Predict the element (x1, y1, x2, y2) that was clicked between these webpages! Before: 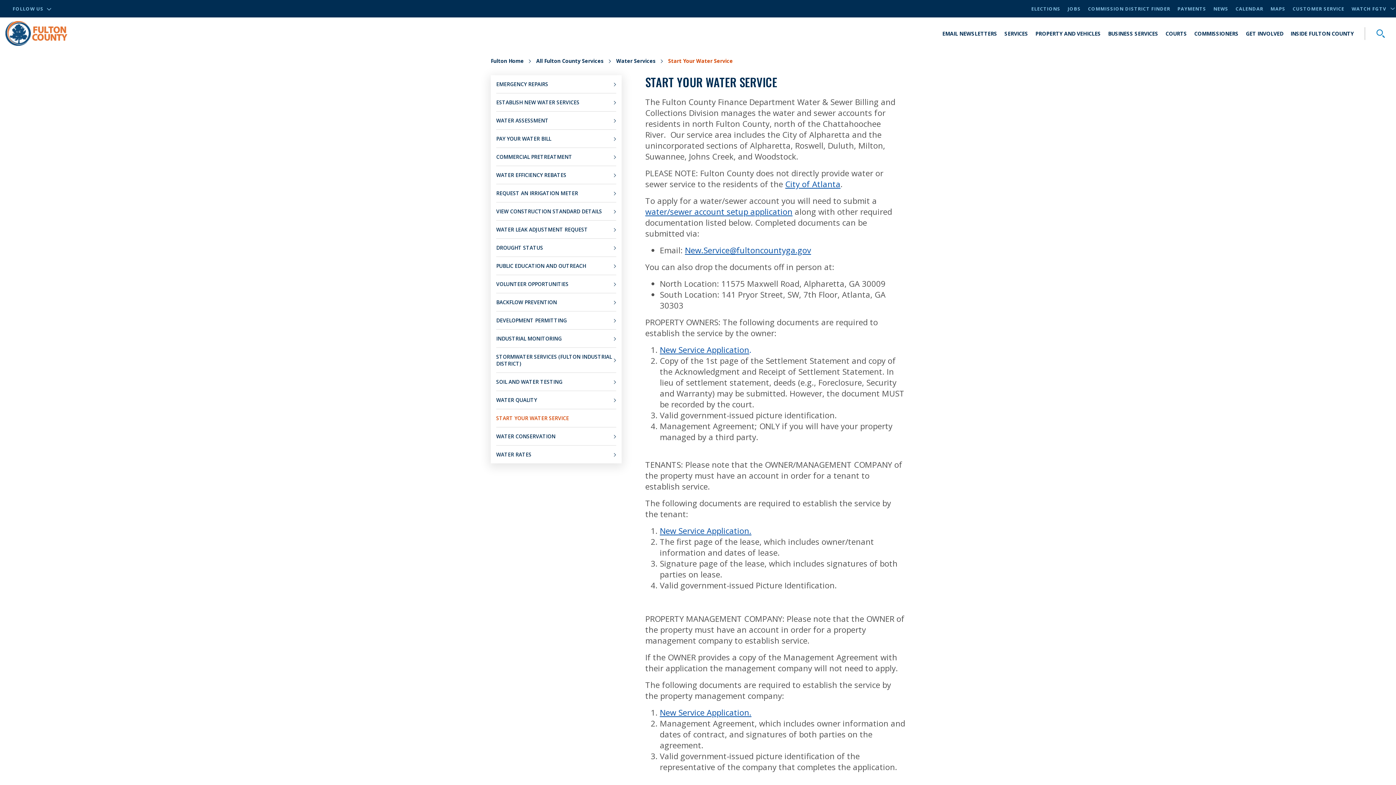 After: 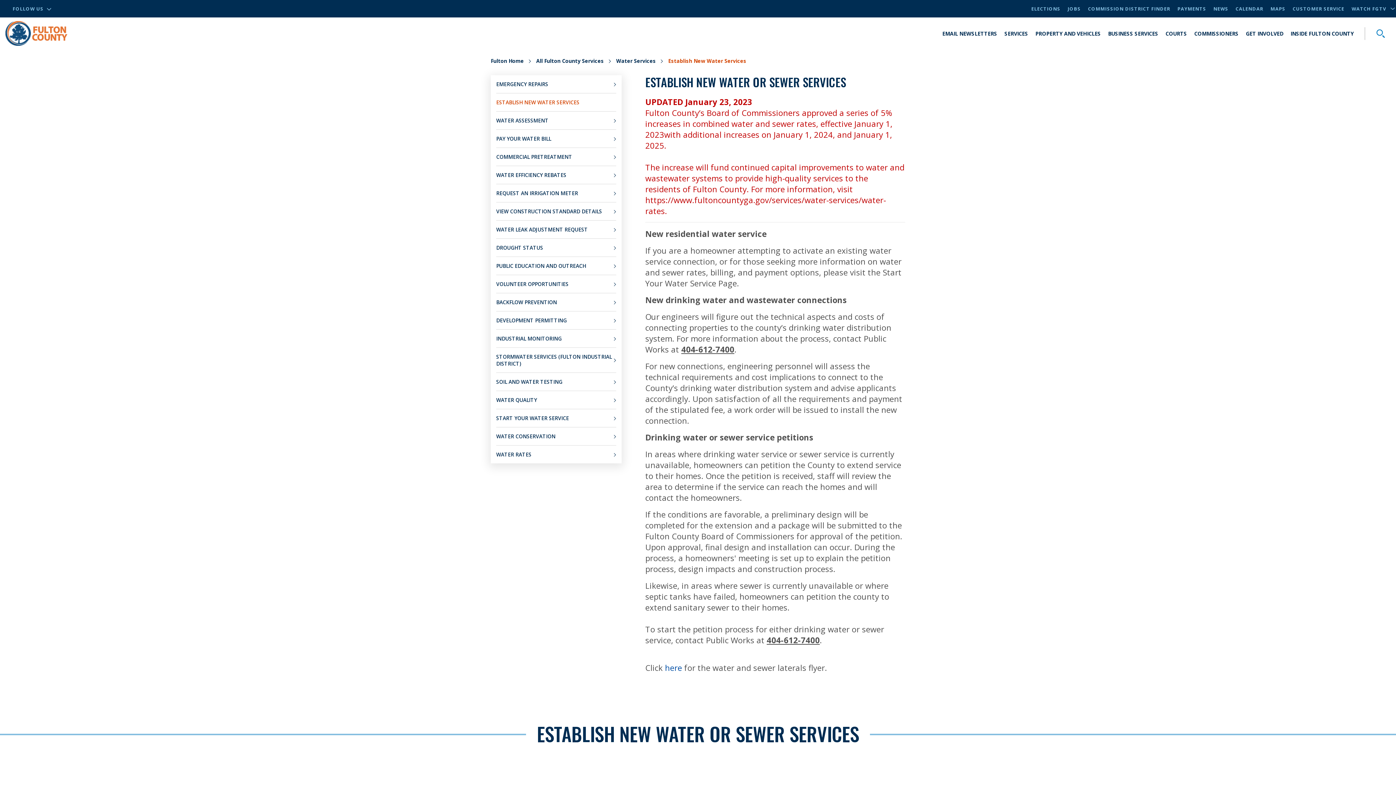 Action: label: ESTABLISH NEW WATER SERVICES bbox: (496, 93, 616, 111)